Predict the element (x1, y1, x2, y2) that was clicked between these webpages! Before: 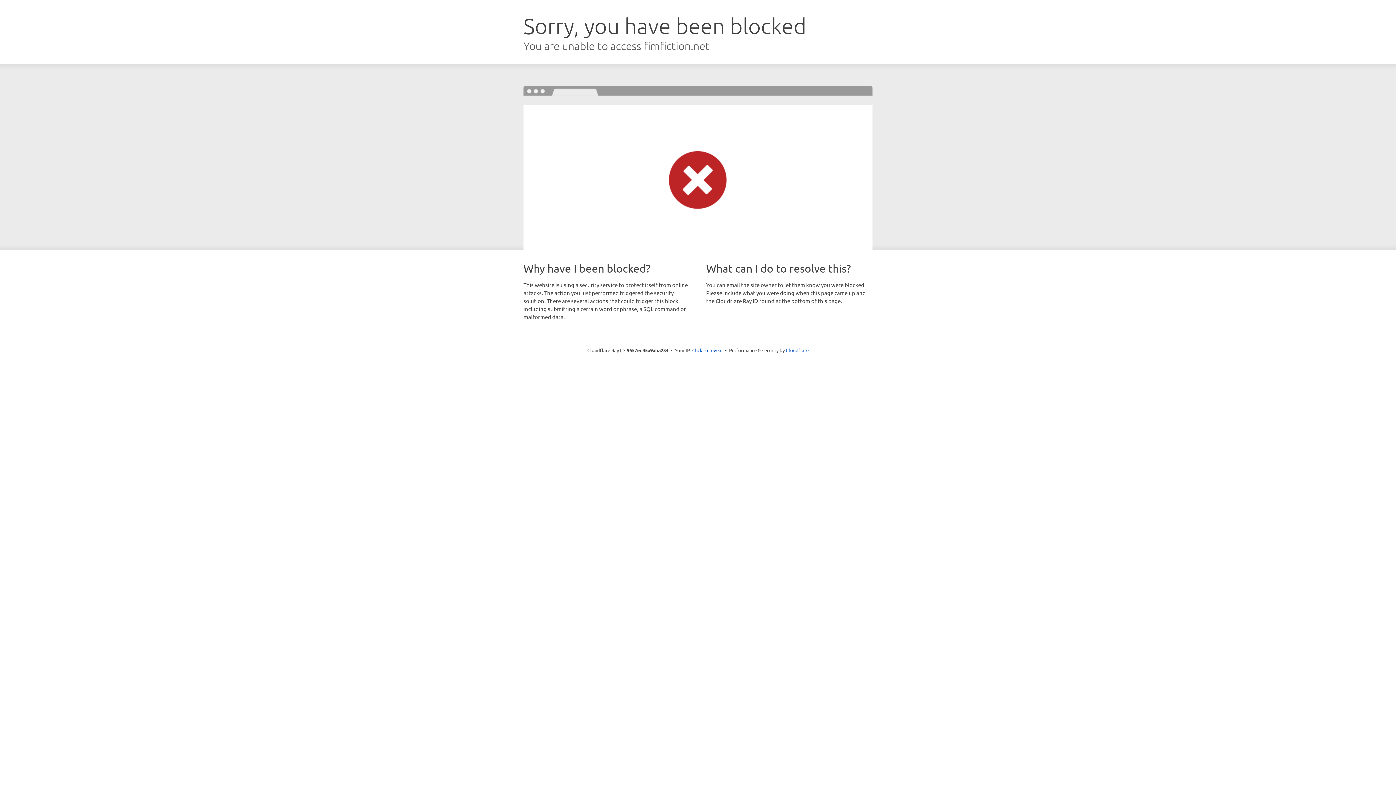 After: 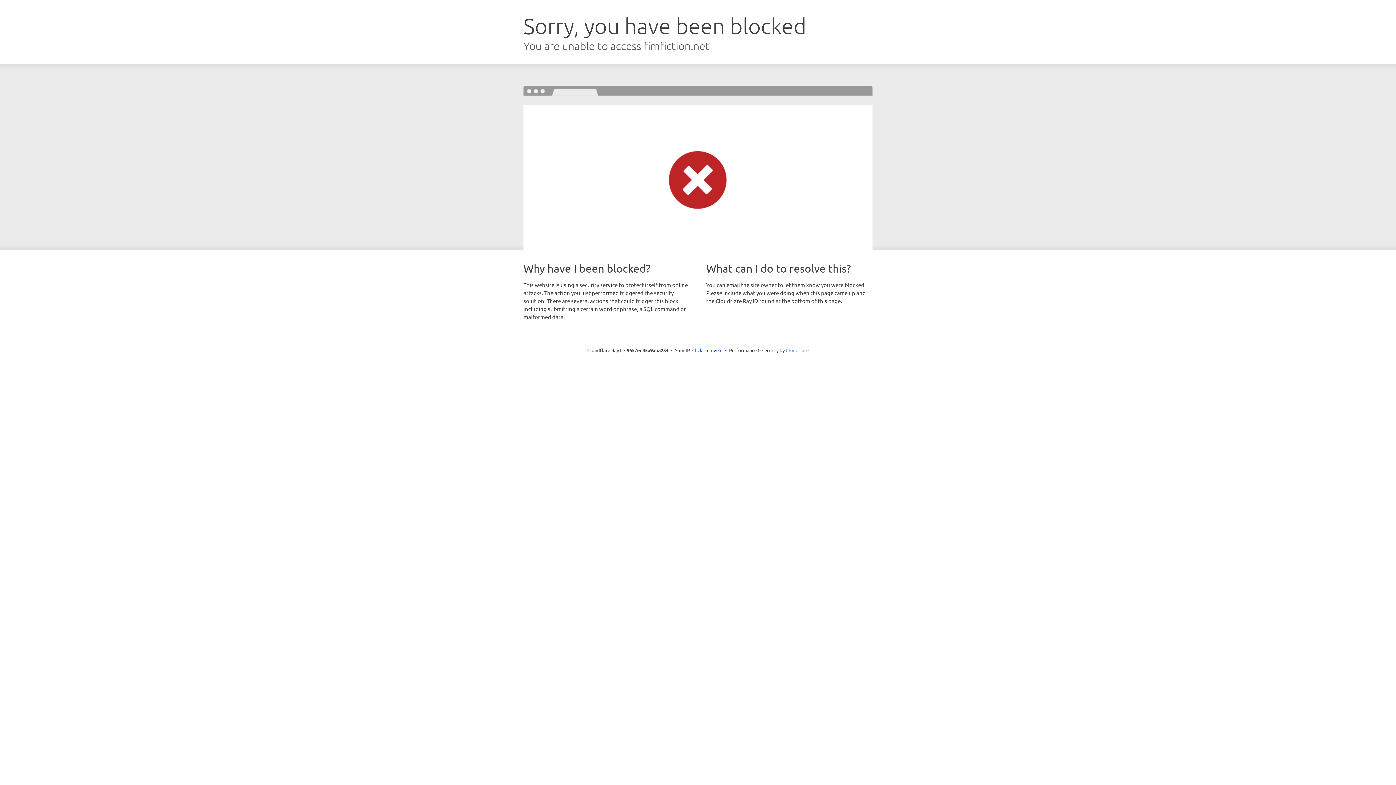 Action: label: Cloudflare bbox: (786, 347, 808, 353)